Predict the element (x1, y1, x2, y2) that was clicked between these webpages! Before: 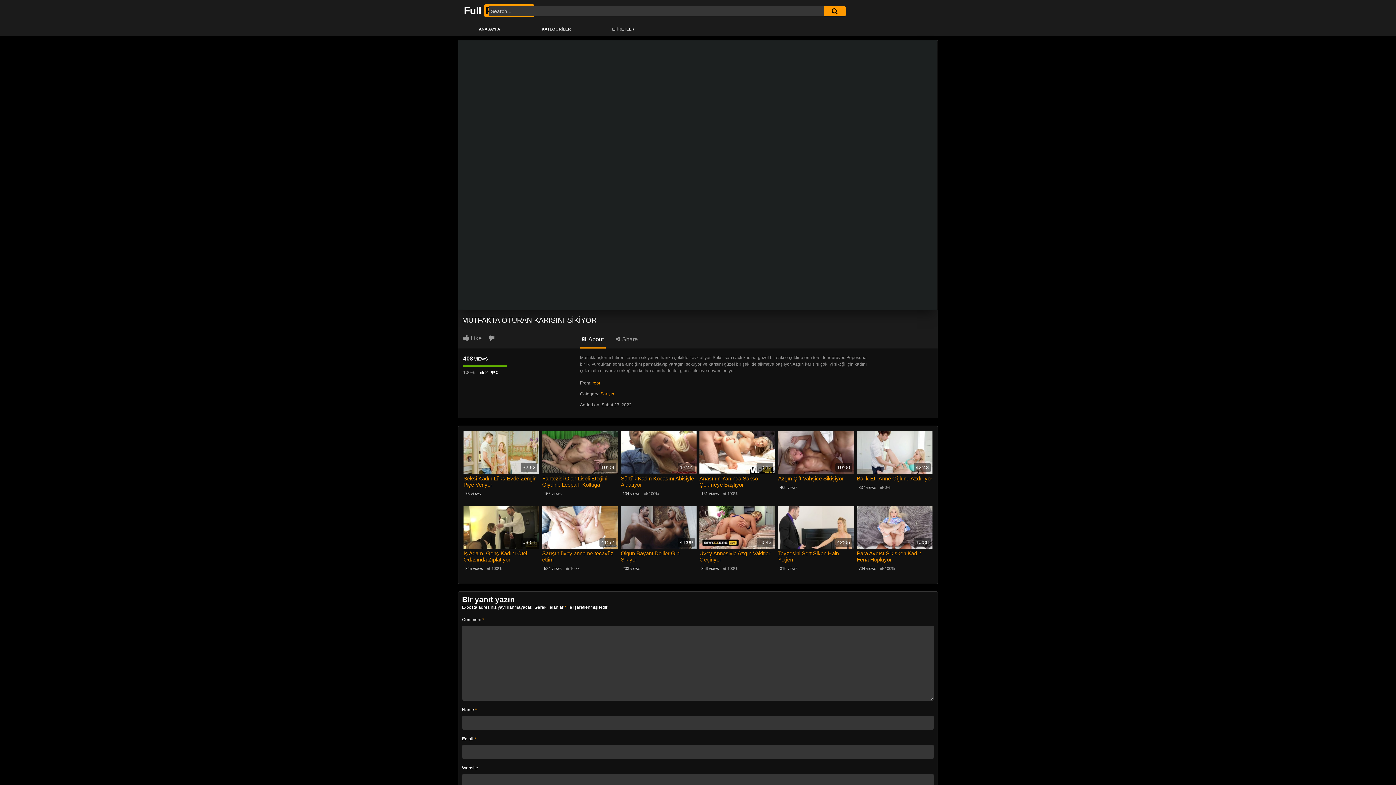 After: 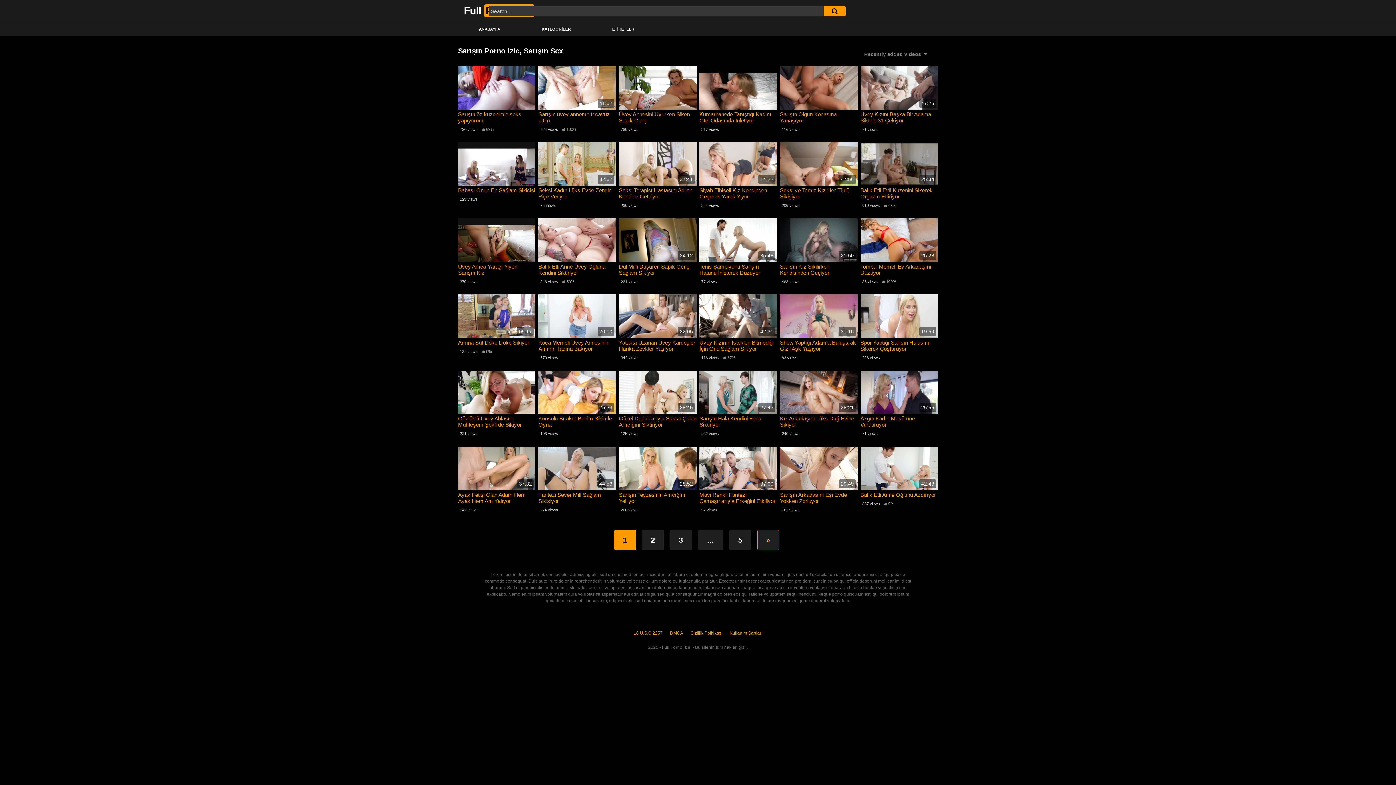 Action: bbox: (600, 391, 614, 396) label: Sarışın